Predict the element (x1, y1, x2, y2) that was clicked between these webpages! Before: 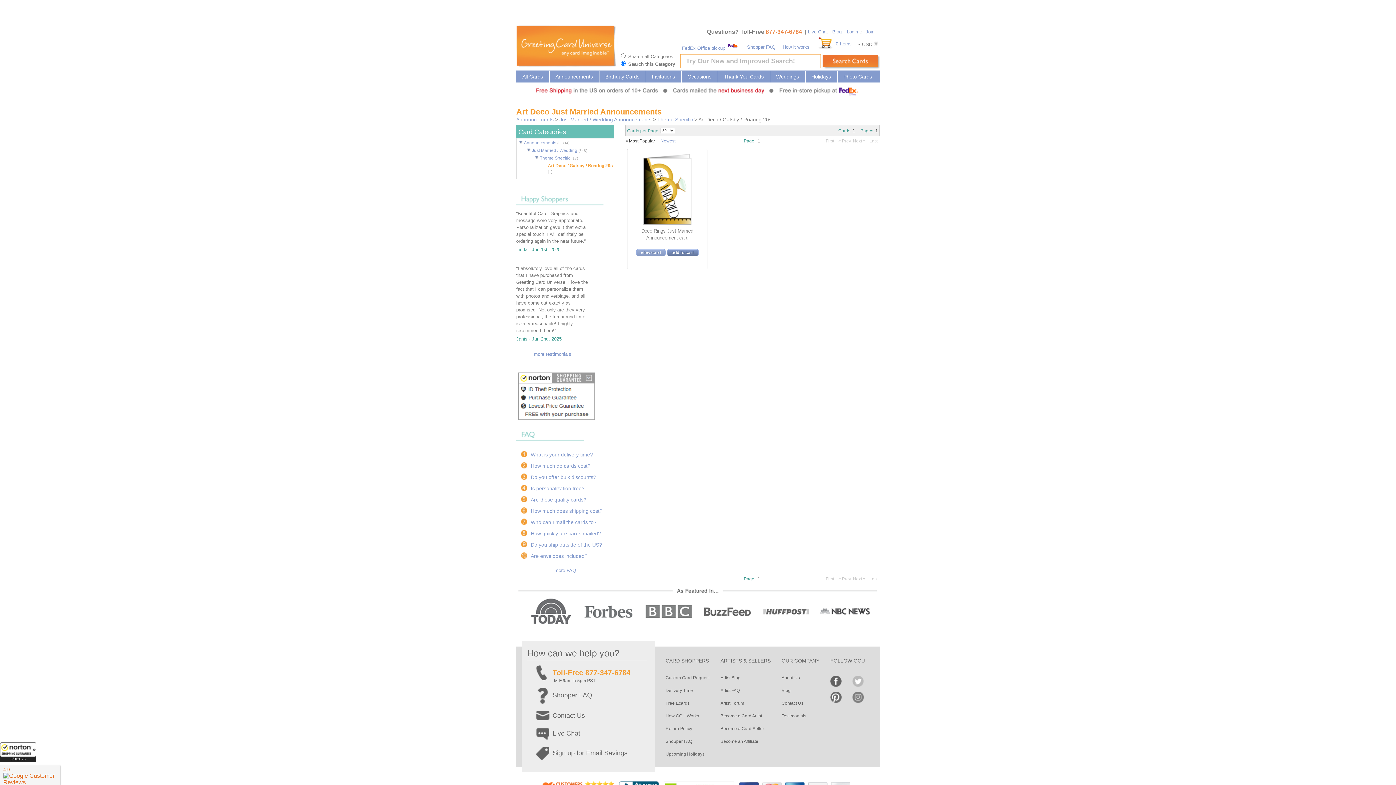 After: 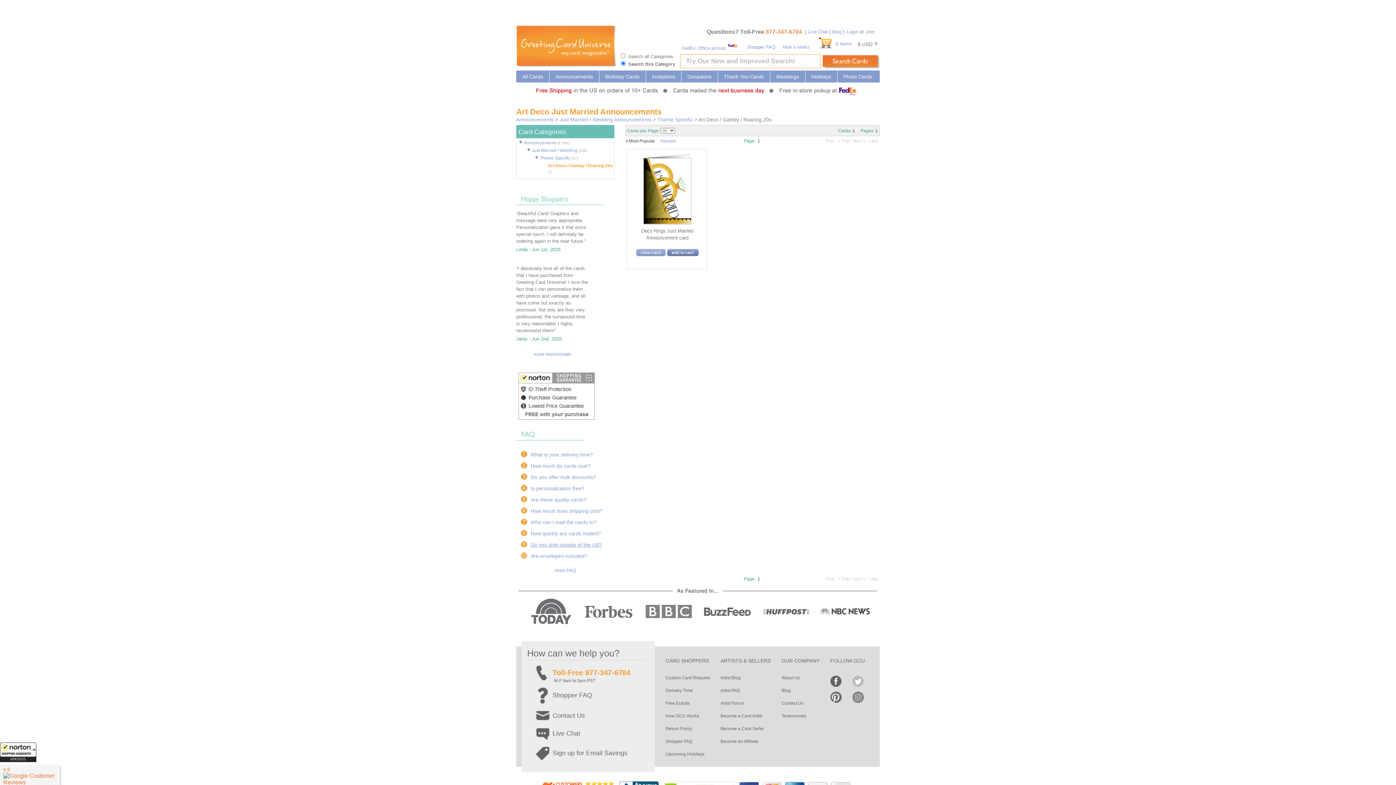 Action: bbox: (530, 542, 602, 548) label: Do you ship outside of the US?